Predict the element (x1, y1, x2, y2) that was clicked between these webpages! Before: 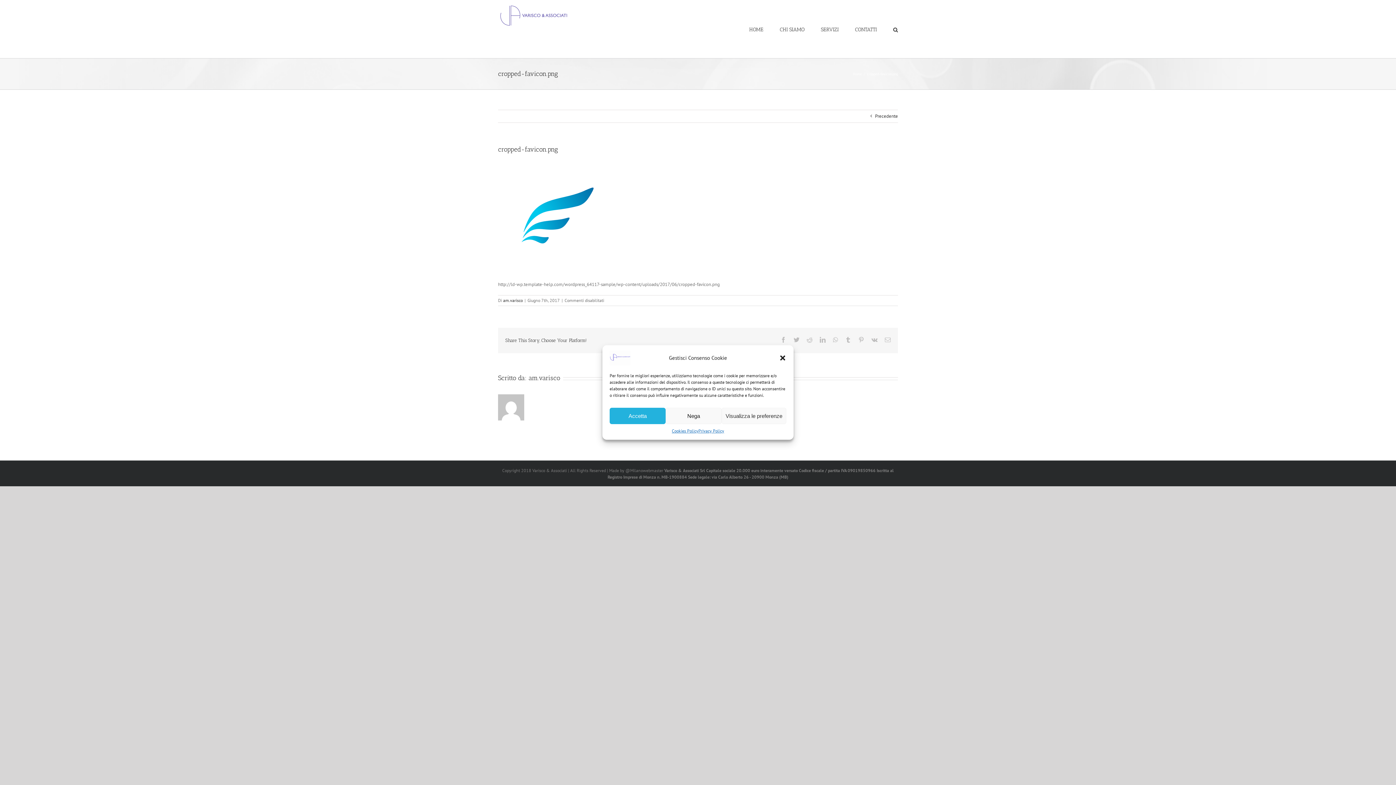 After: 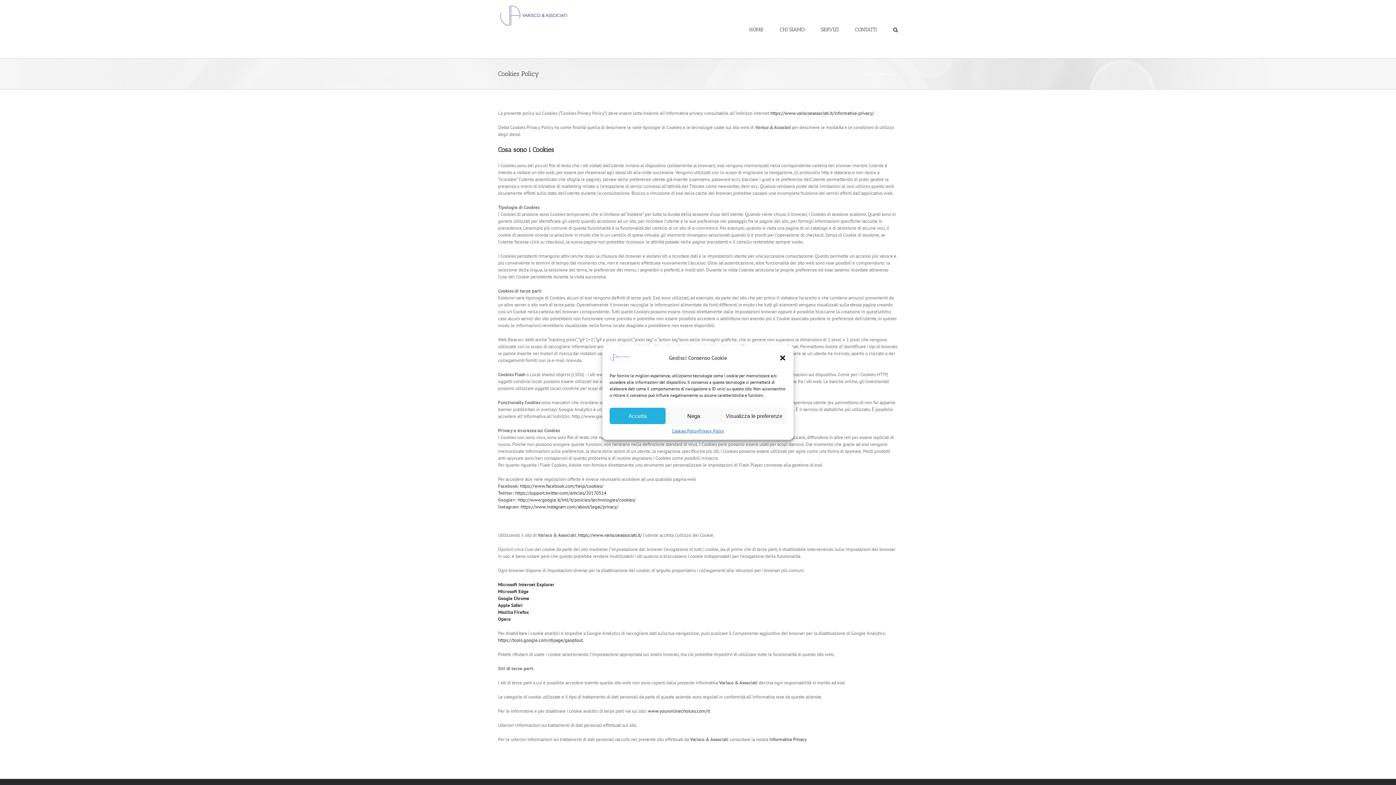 Action: label: Cookies Policy bbox: (671, 428, 698, 434)